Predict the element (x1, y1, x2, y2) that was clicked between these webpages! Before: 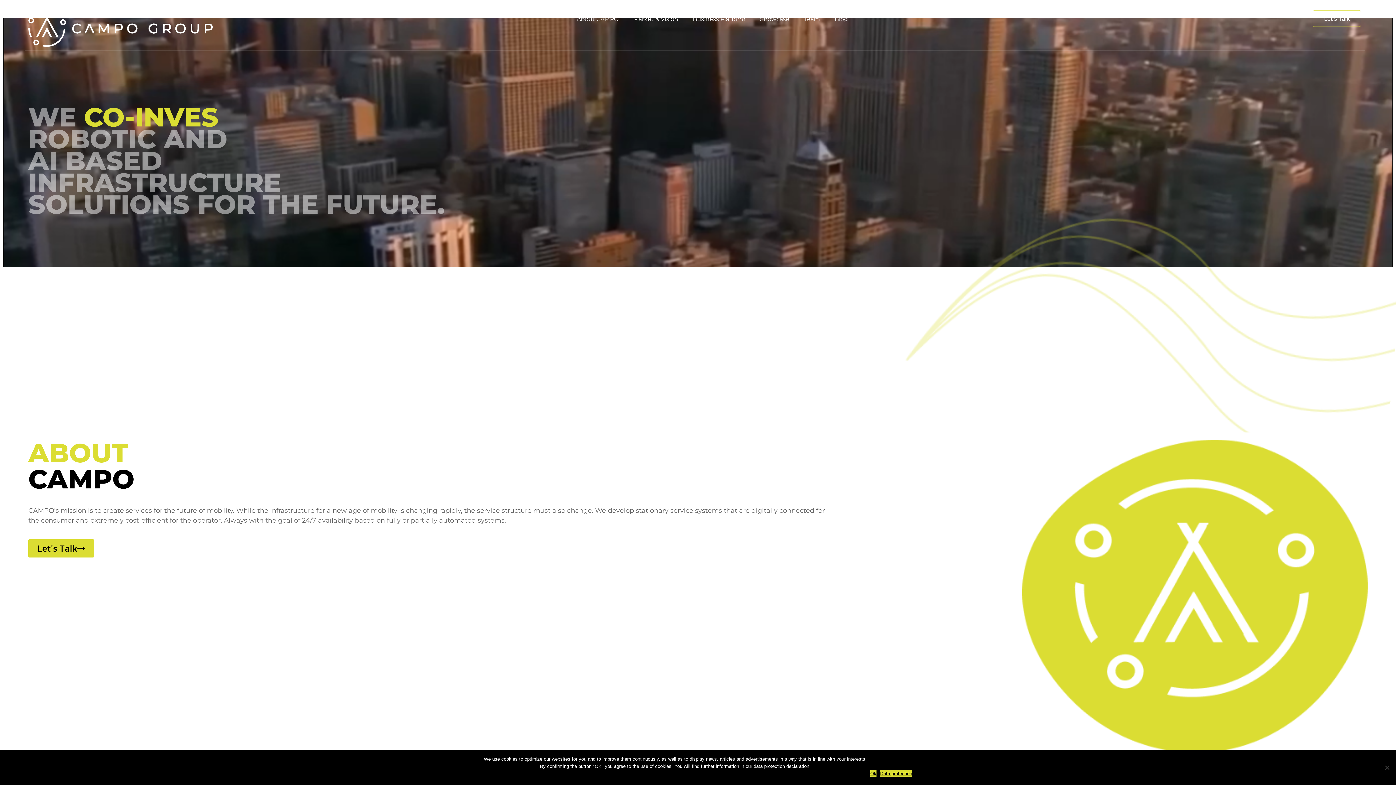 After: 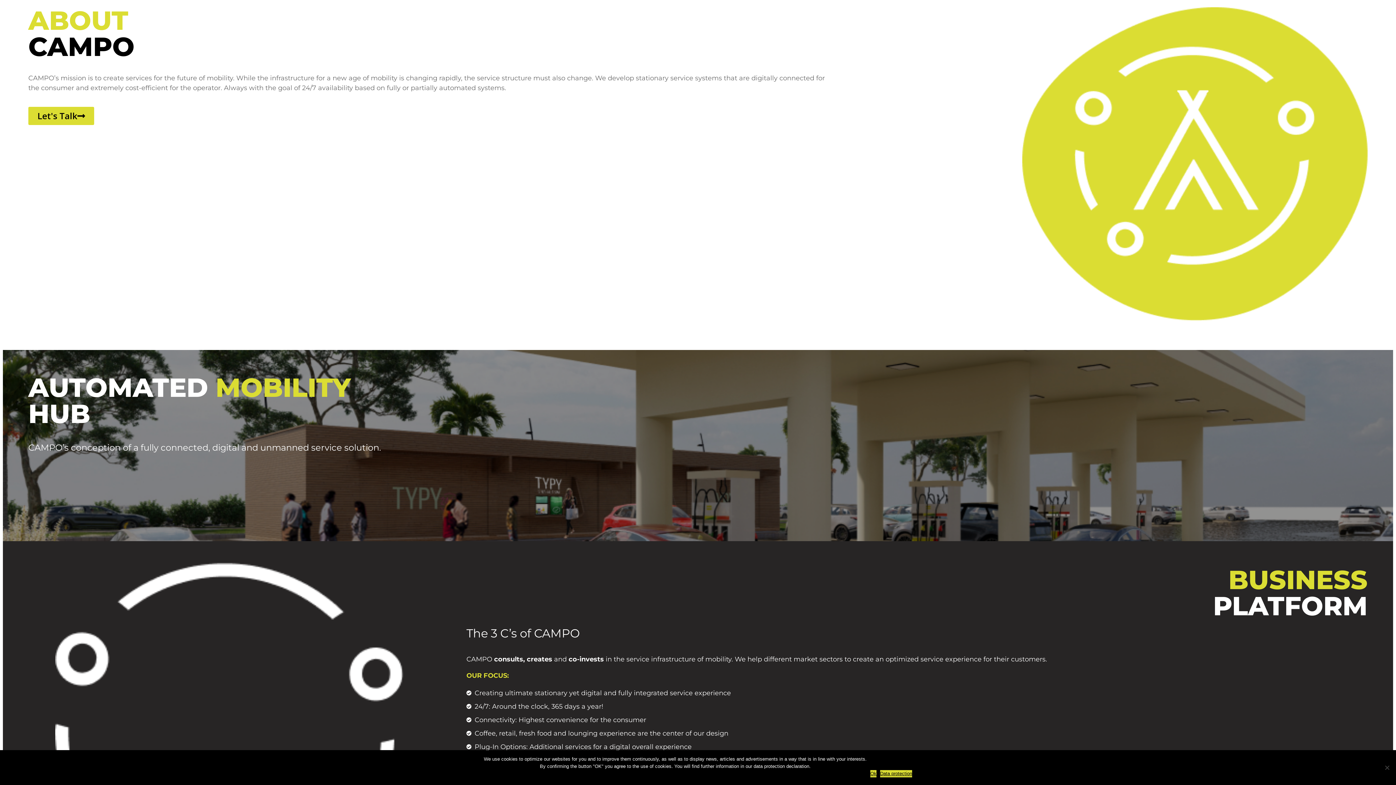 Action: bbox: (569, 10, 626, 28) label: About CAMPO